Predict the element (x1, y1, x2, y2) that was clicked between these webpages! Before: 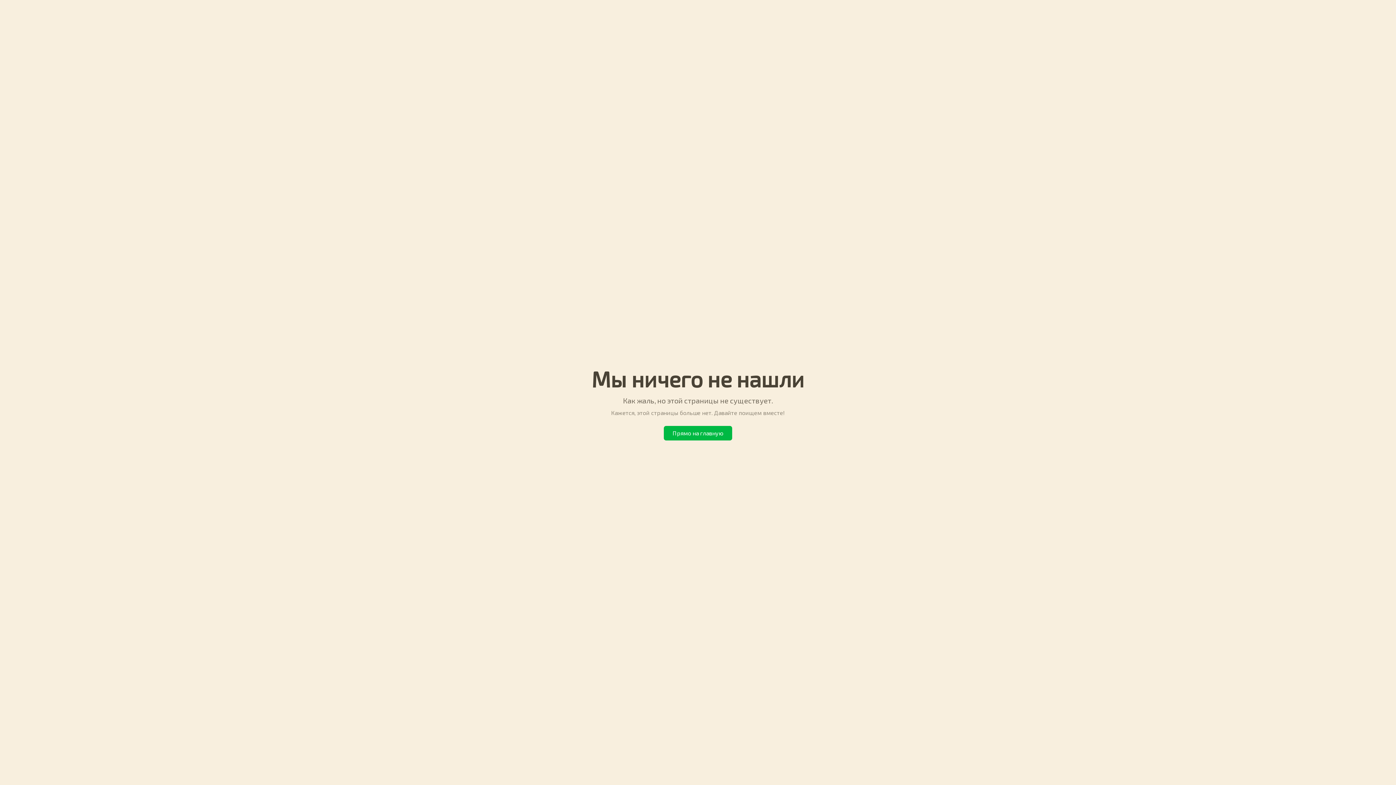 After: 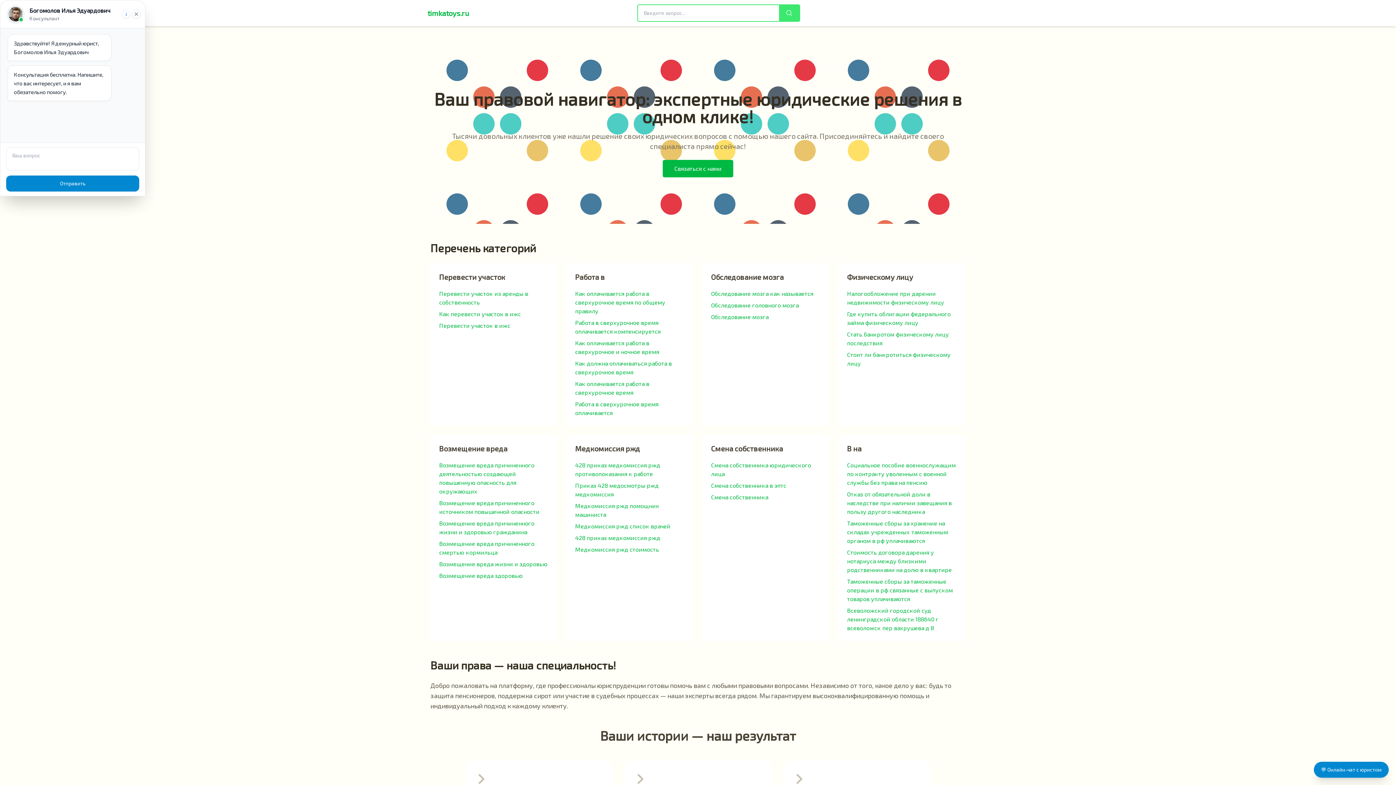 Action: label: Прямо на главную bbox: (664, 426, 732, 440)